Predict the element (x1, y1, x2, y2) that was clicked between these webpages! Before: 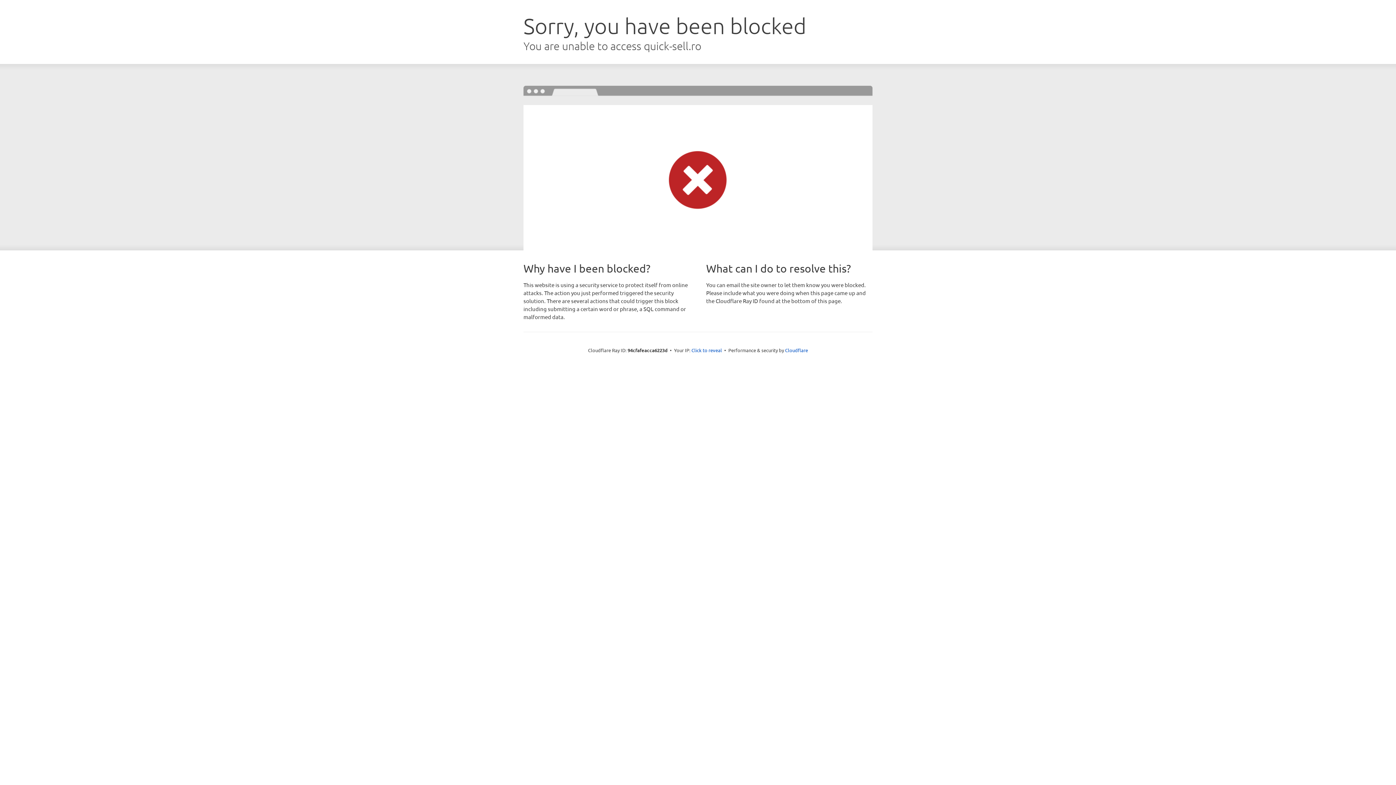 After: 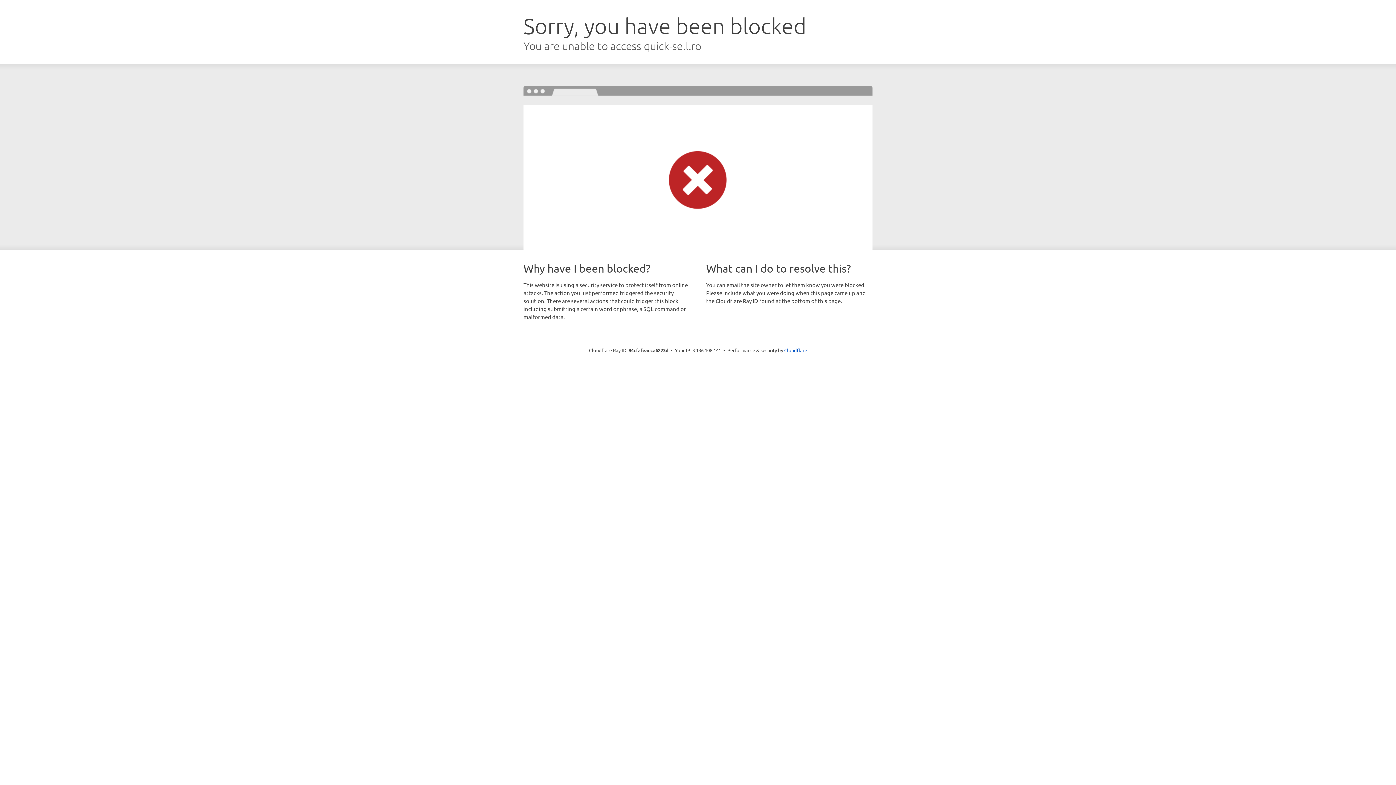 Action: bbox: (691, 346, 722, 353) label: Click to reveal